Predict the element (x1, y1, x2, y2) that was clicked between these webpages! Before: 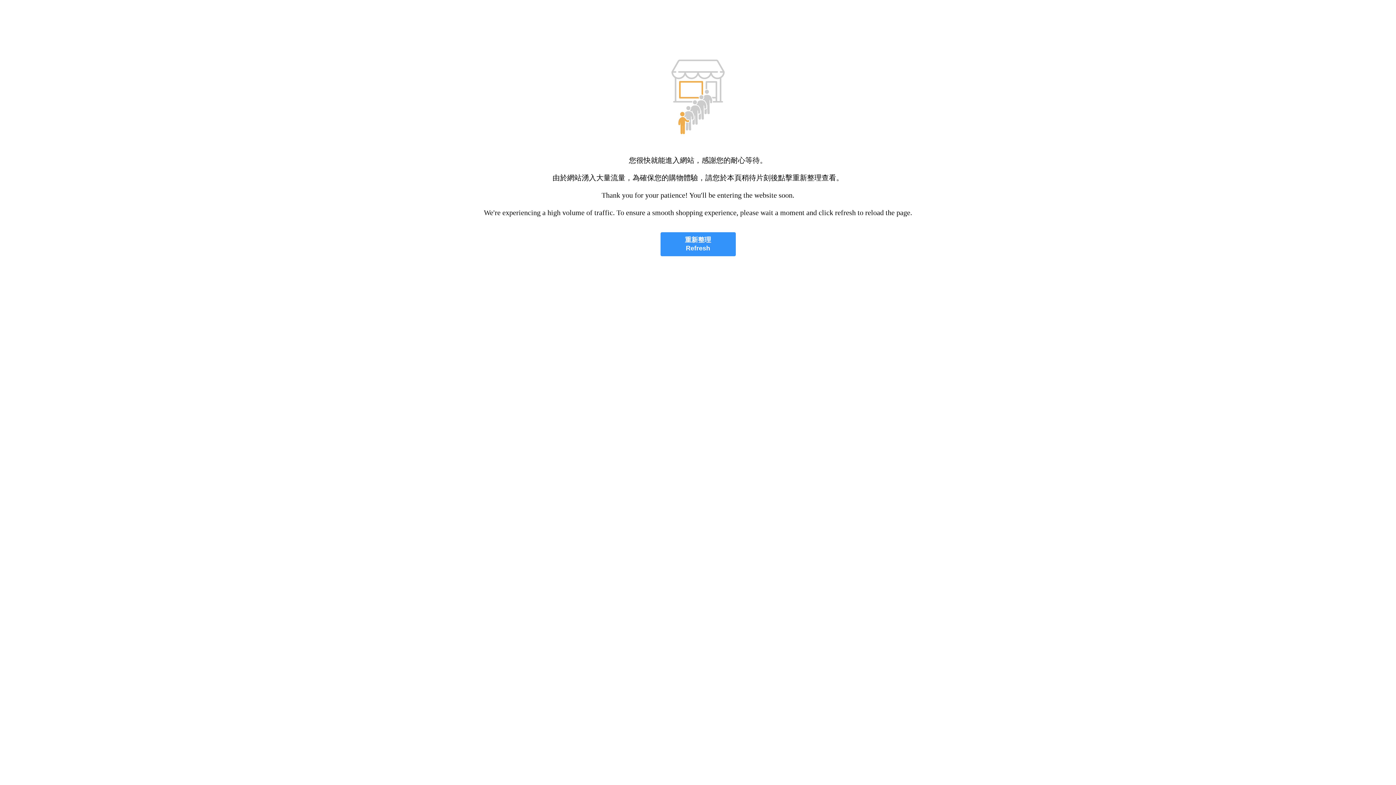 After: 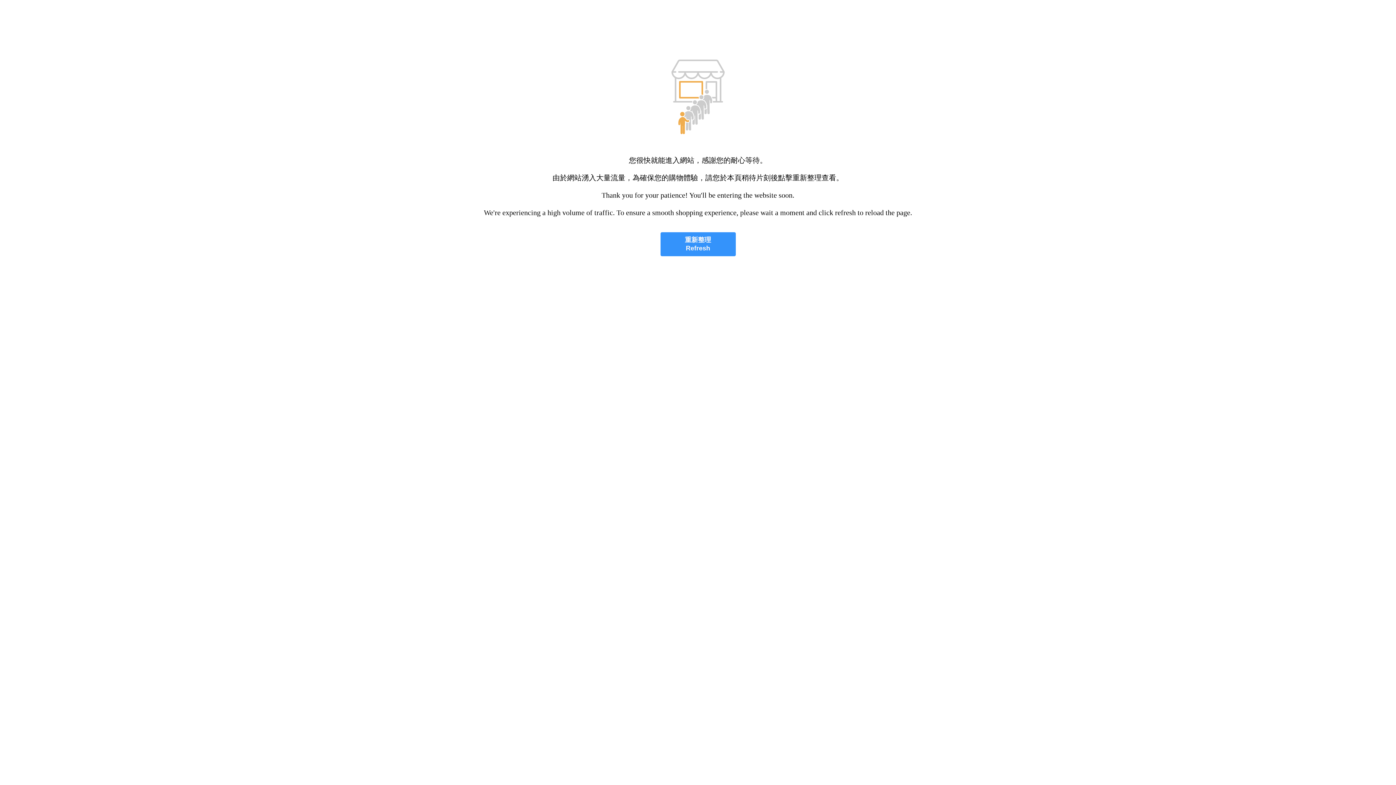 Action: label: 重新整理
Refresh bbox: (660, 232, 735, 256)